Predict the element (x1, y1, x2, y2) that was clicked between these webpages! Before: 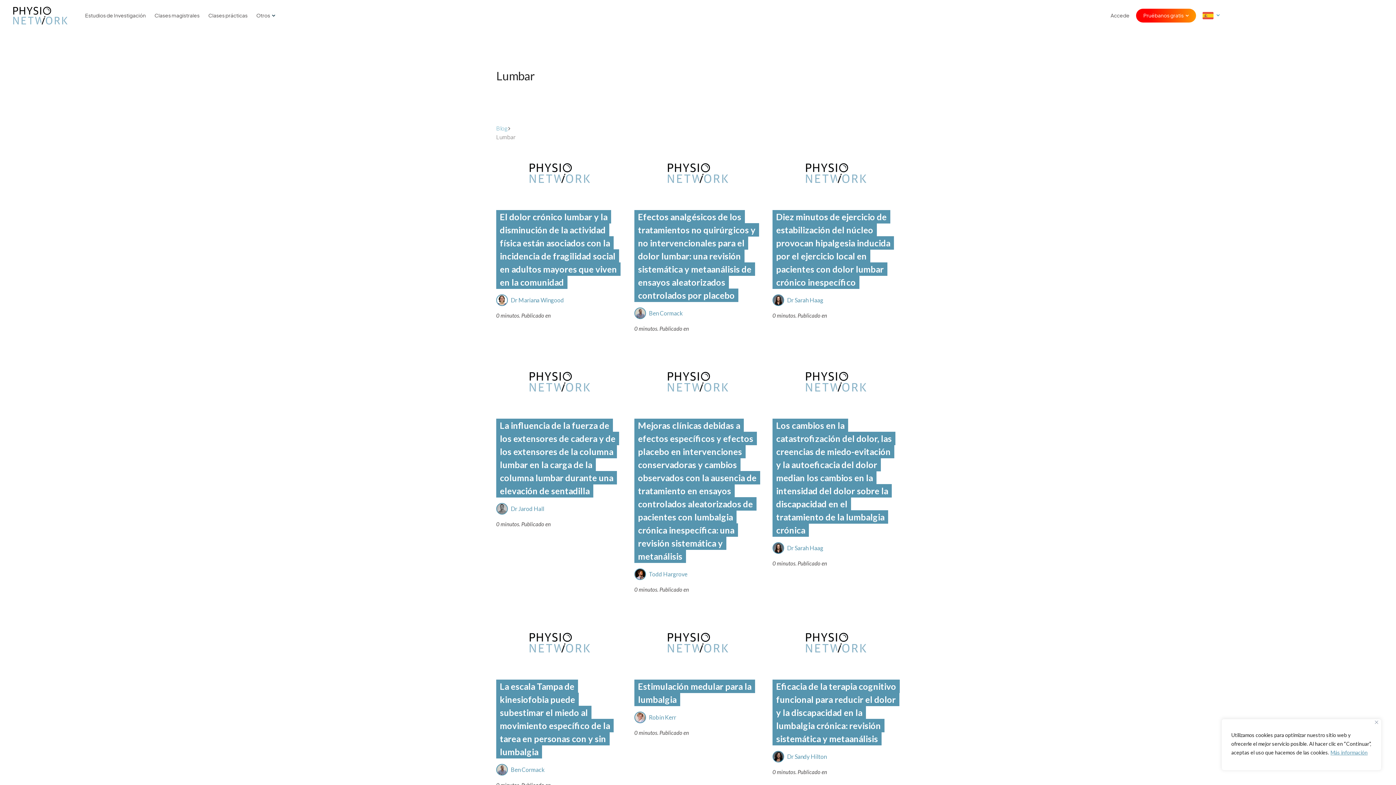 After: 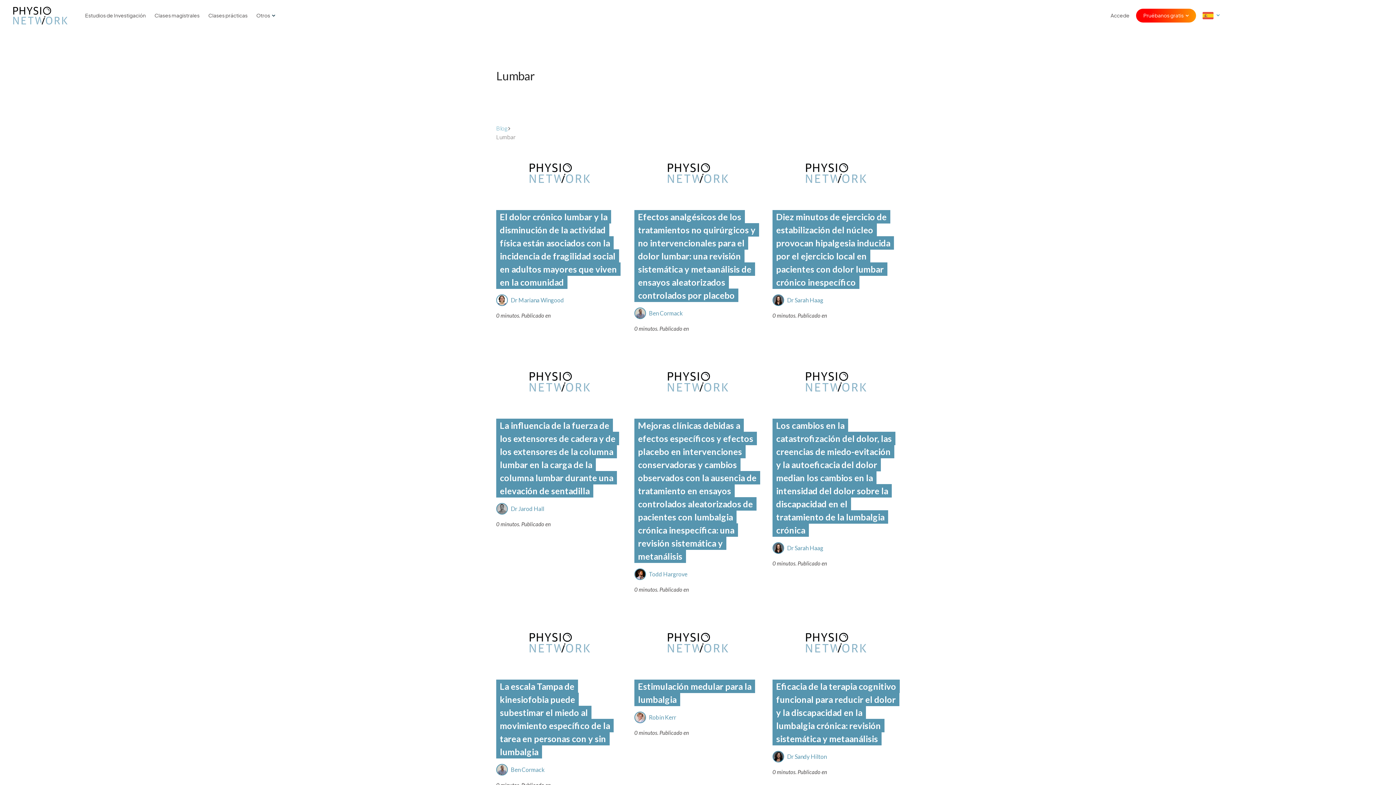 Action: label: Cerca bbox: (1375, 721, 1378, 724)